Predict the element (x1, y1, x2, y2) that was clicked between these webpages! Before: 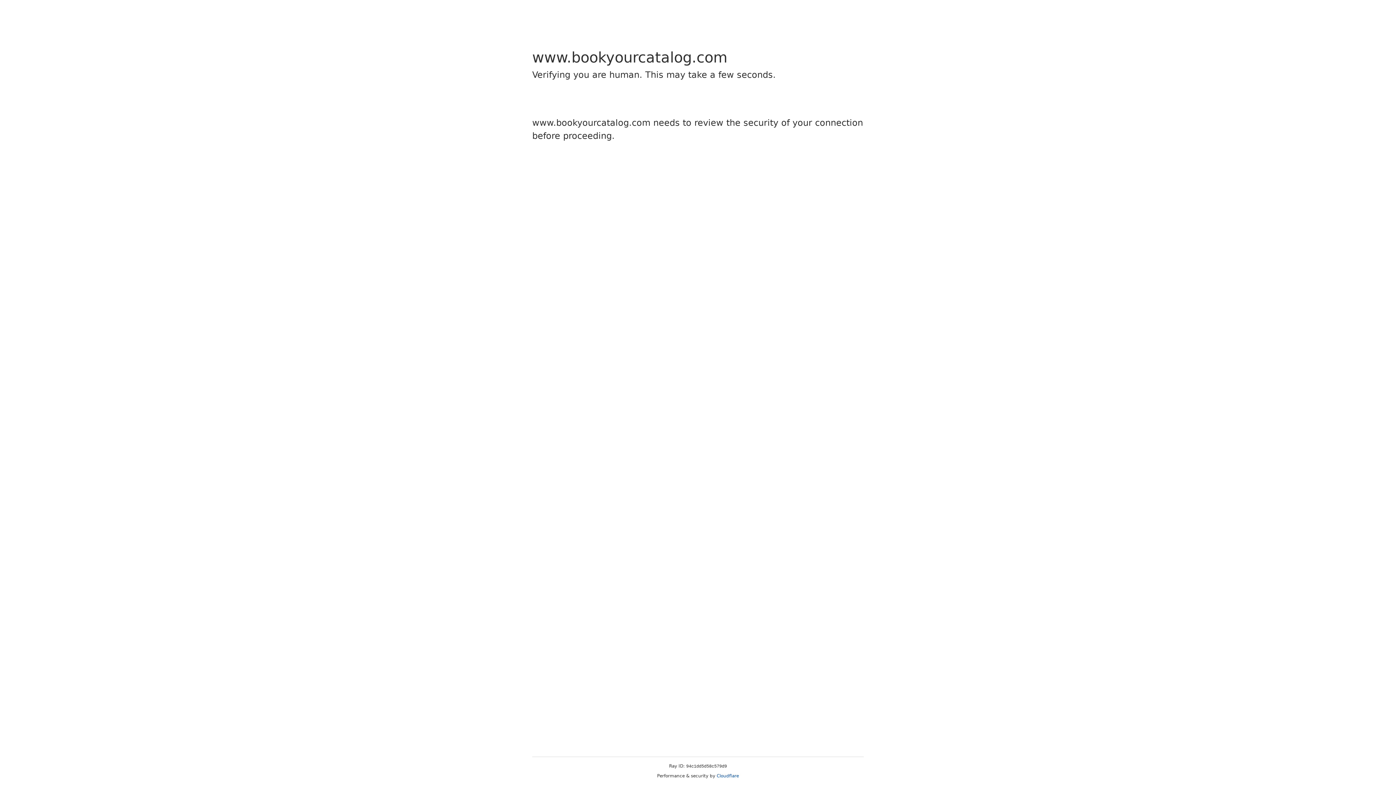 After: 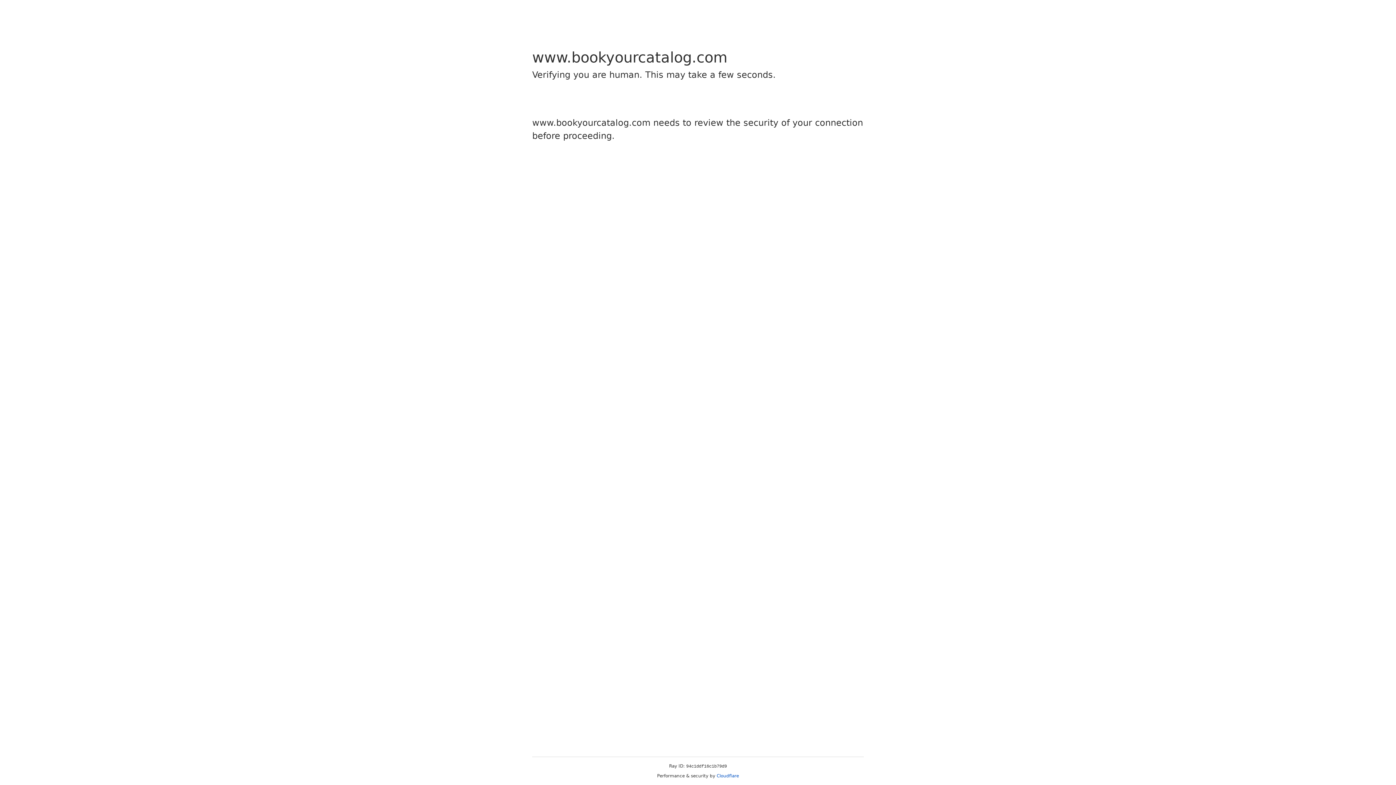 Action: label: Cloudflare bbox: (716, 773, 739, 778)